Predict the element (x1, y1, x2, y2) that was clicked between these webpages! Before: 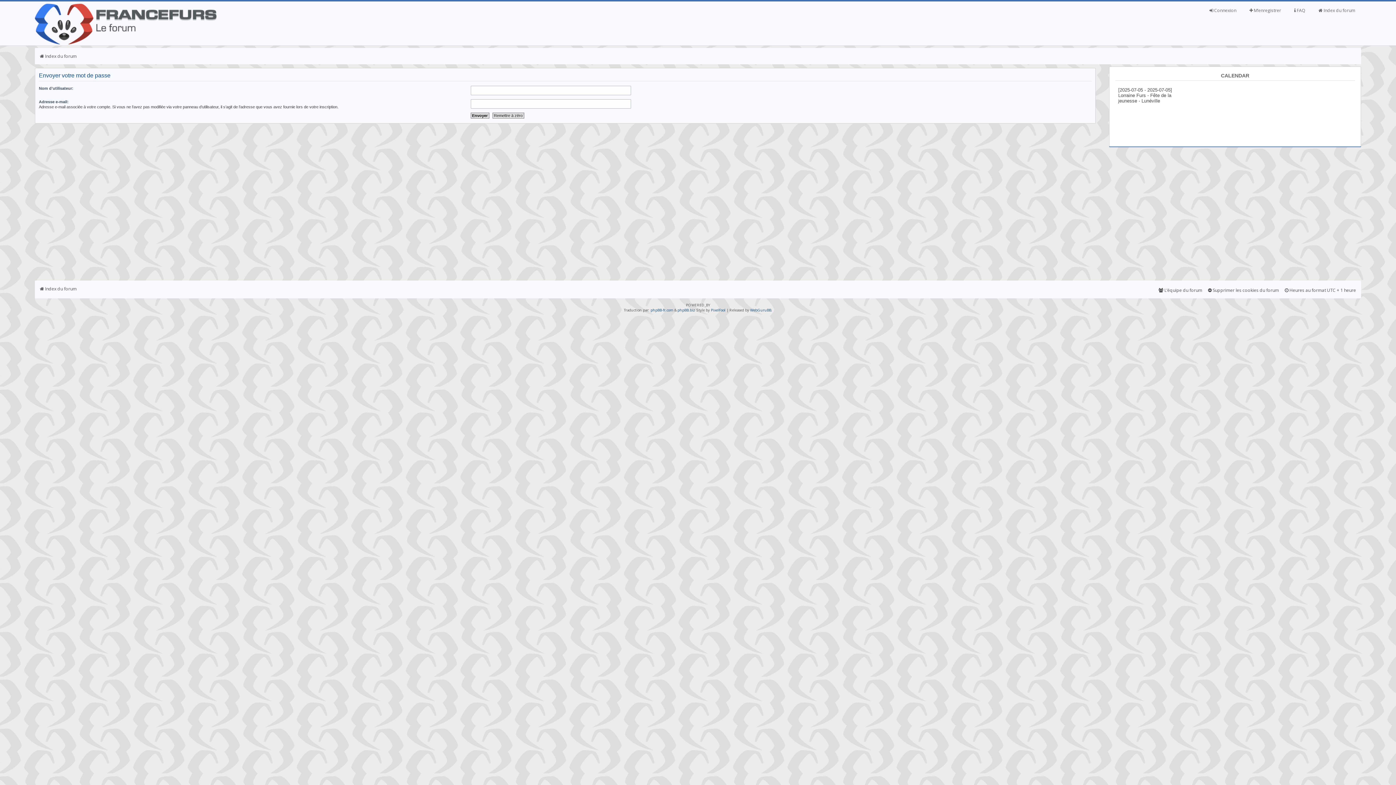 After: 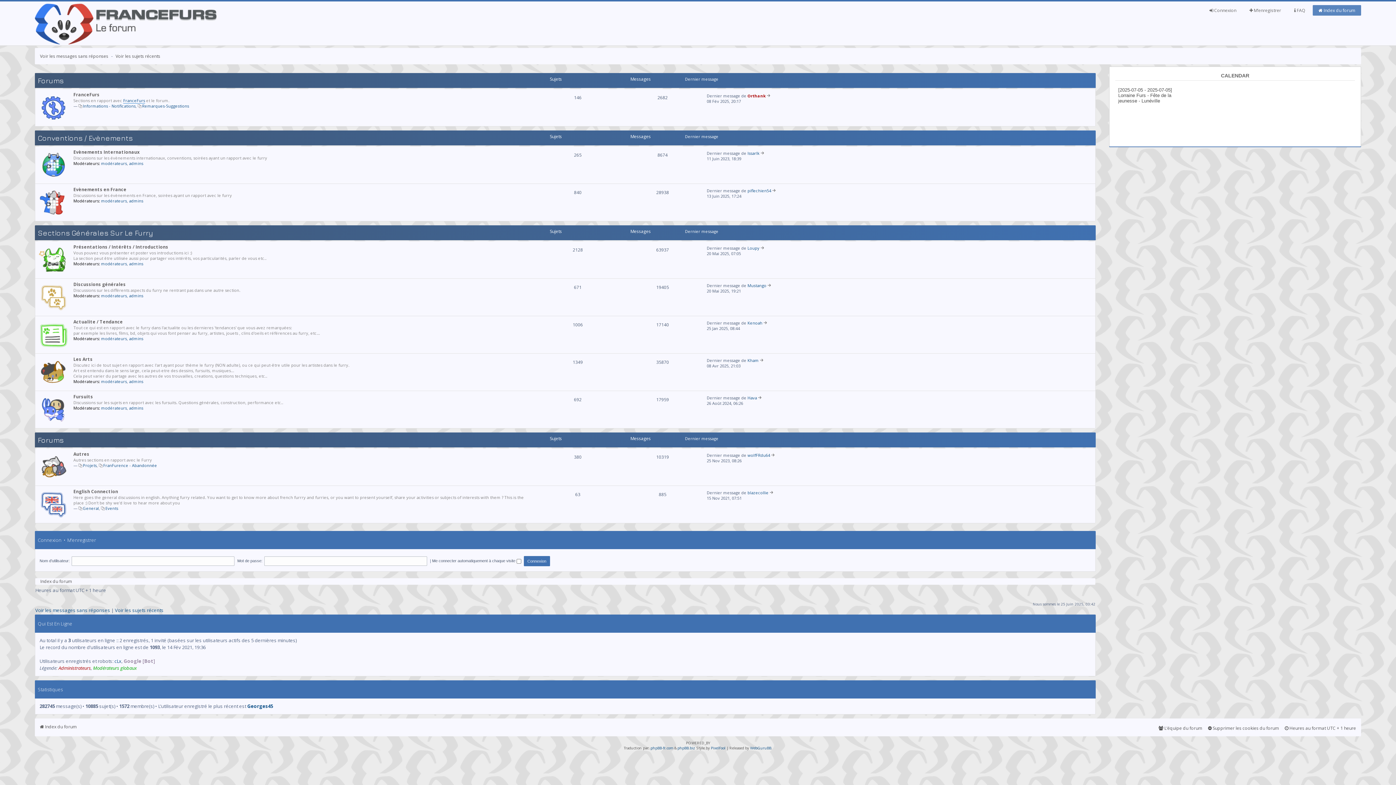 Action: label:  Index du forum bbox: (37, 280, 78, 297)